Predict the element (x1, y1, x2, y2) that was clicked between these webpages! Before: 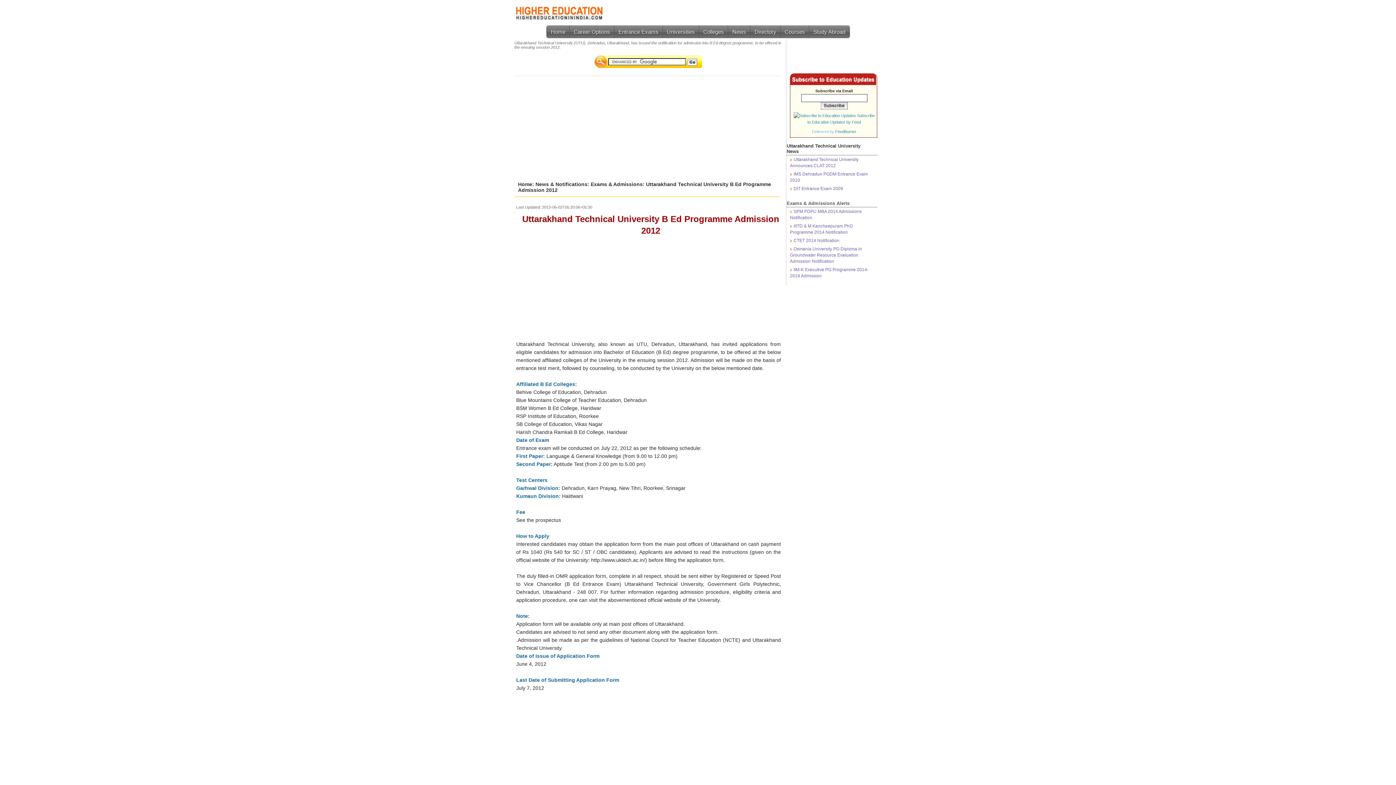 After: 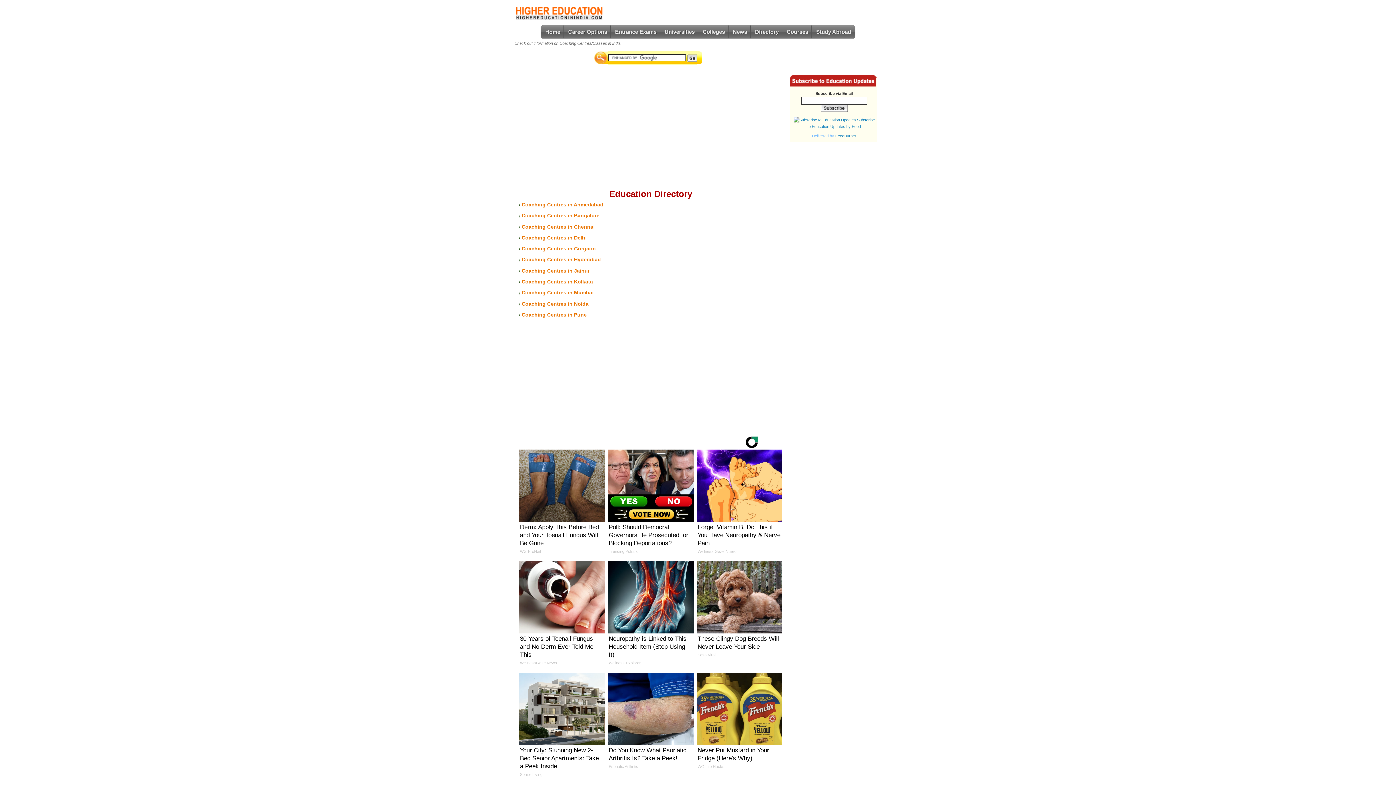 Action: label: Directory bbox: (750, 25, 780, 38)